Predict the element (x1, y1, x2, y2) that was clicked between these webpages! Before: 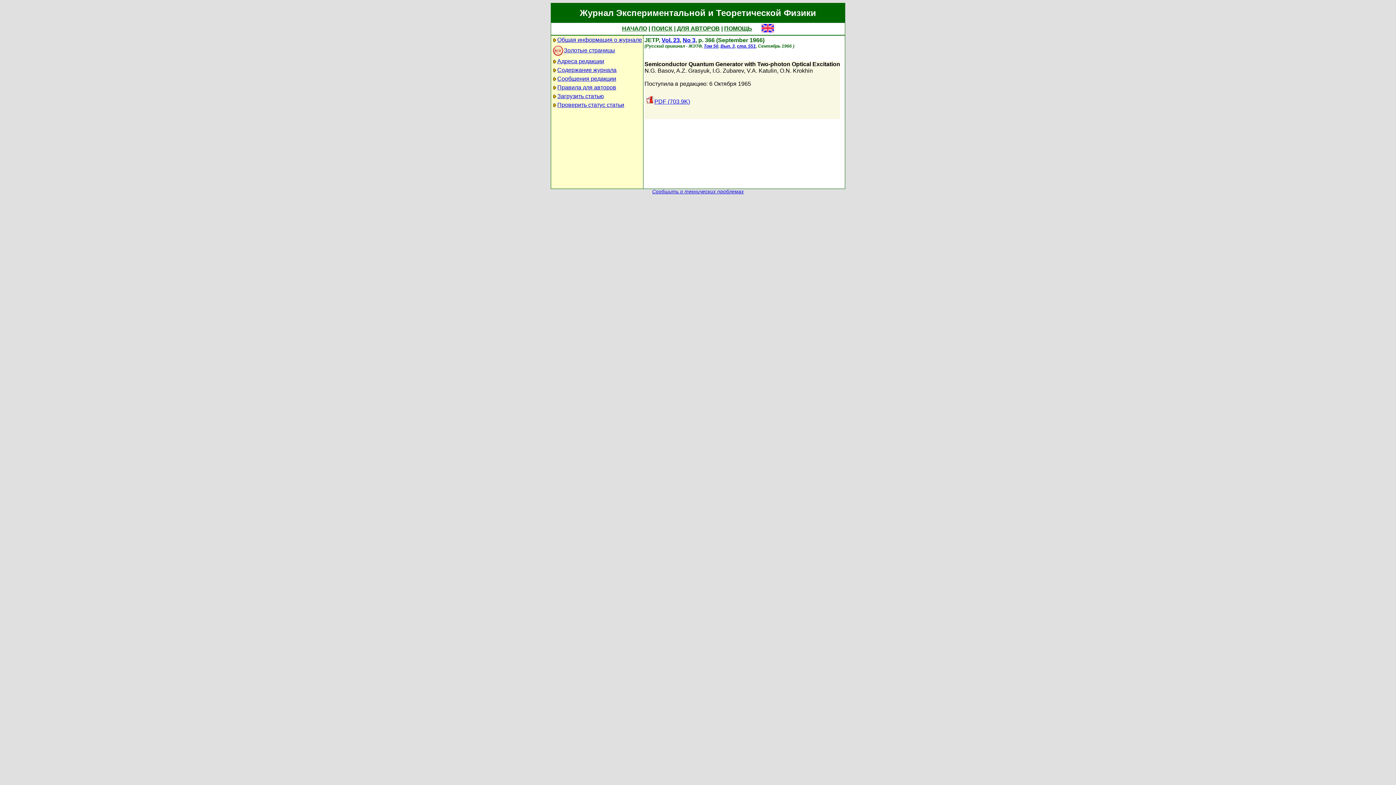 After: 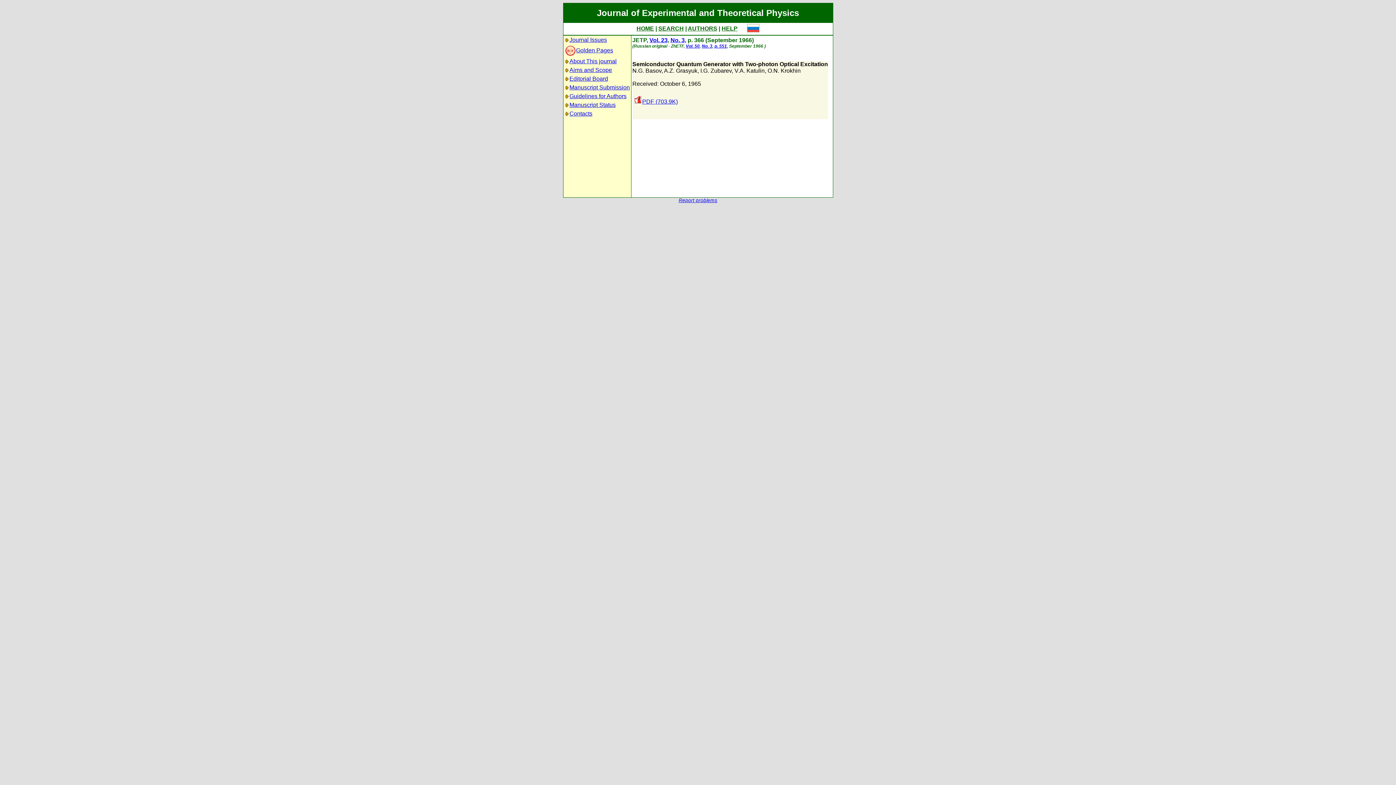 Action: bbox: (761, 27, 774, 33)